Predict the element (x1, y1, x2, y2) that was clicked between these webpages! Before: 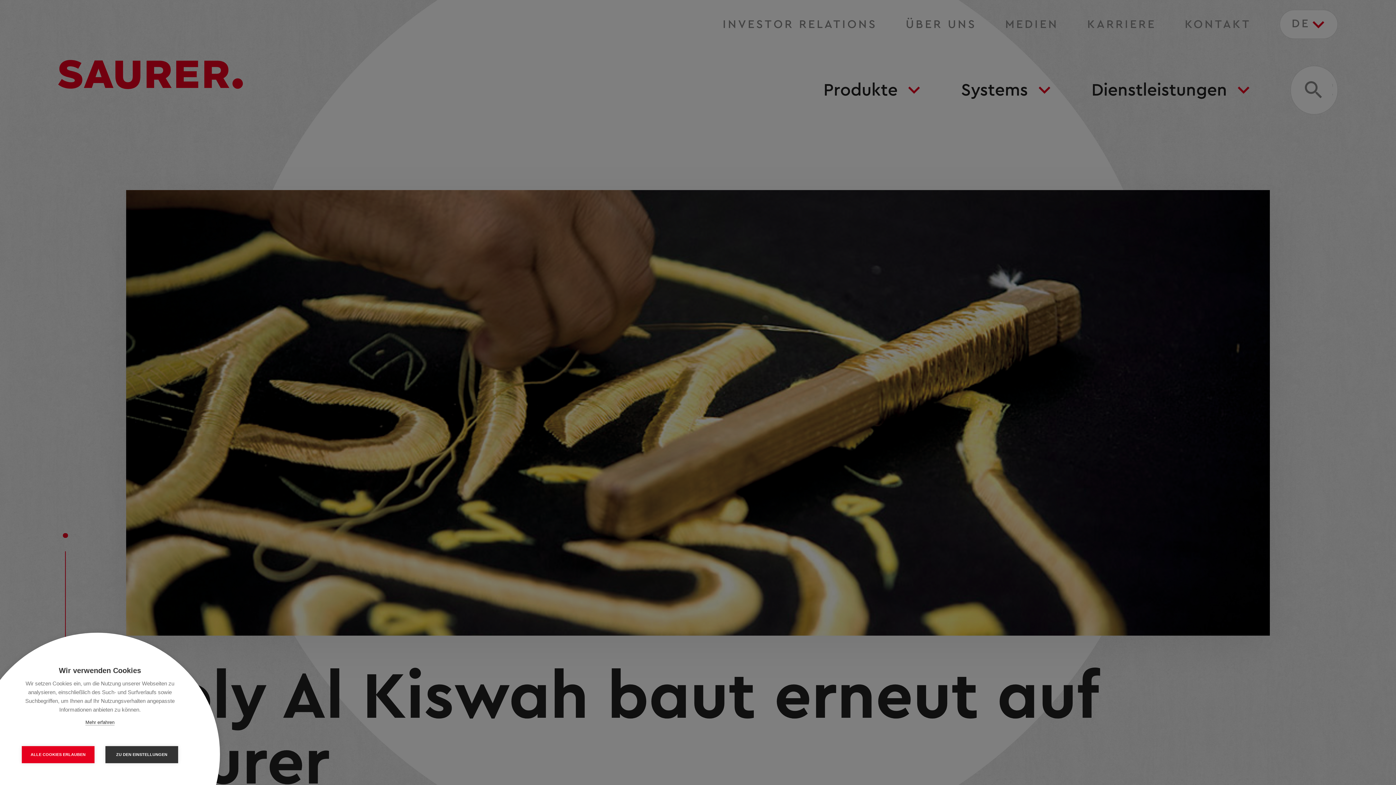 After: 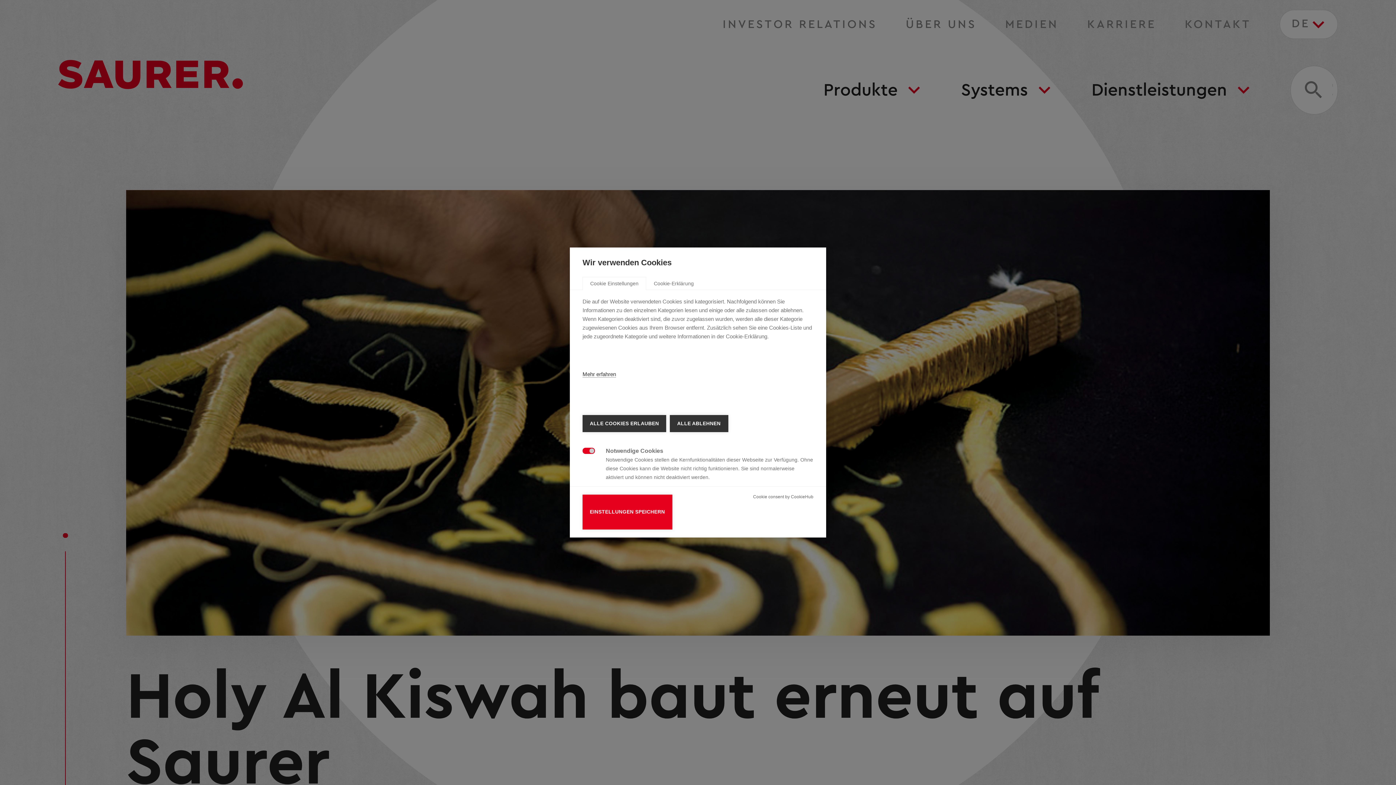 Action: bbox: (105, 746, 178, 763) label: ZU DEN EINSTELLUNGEN